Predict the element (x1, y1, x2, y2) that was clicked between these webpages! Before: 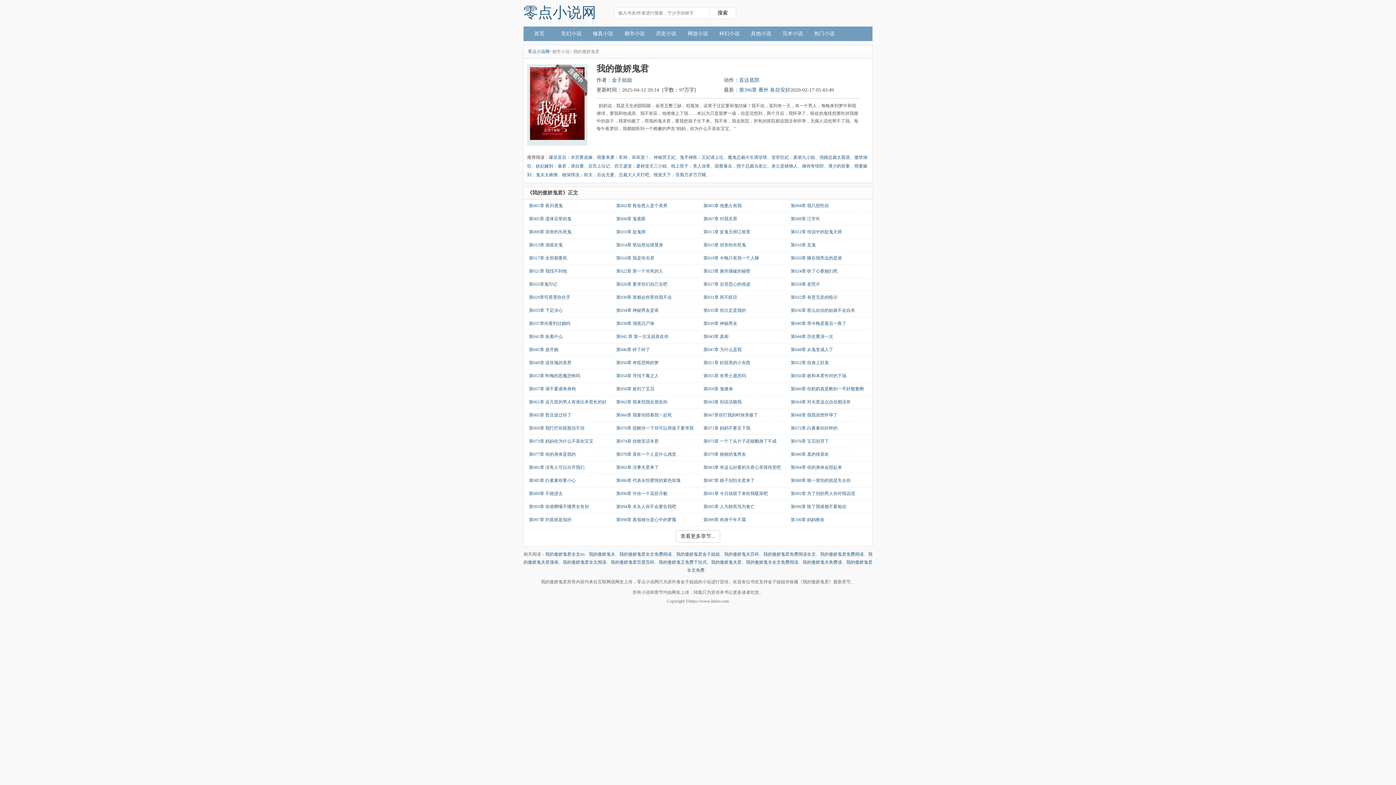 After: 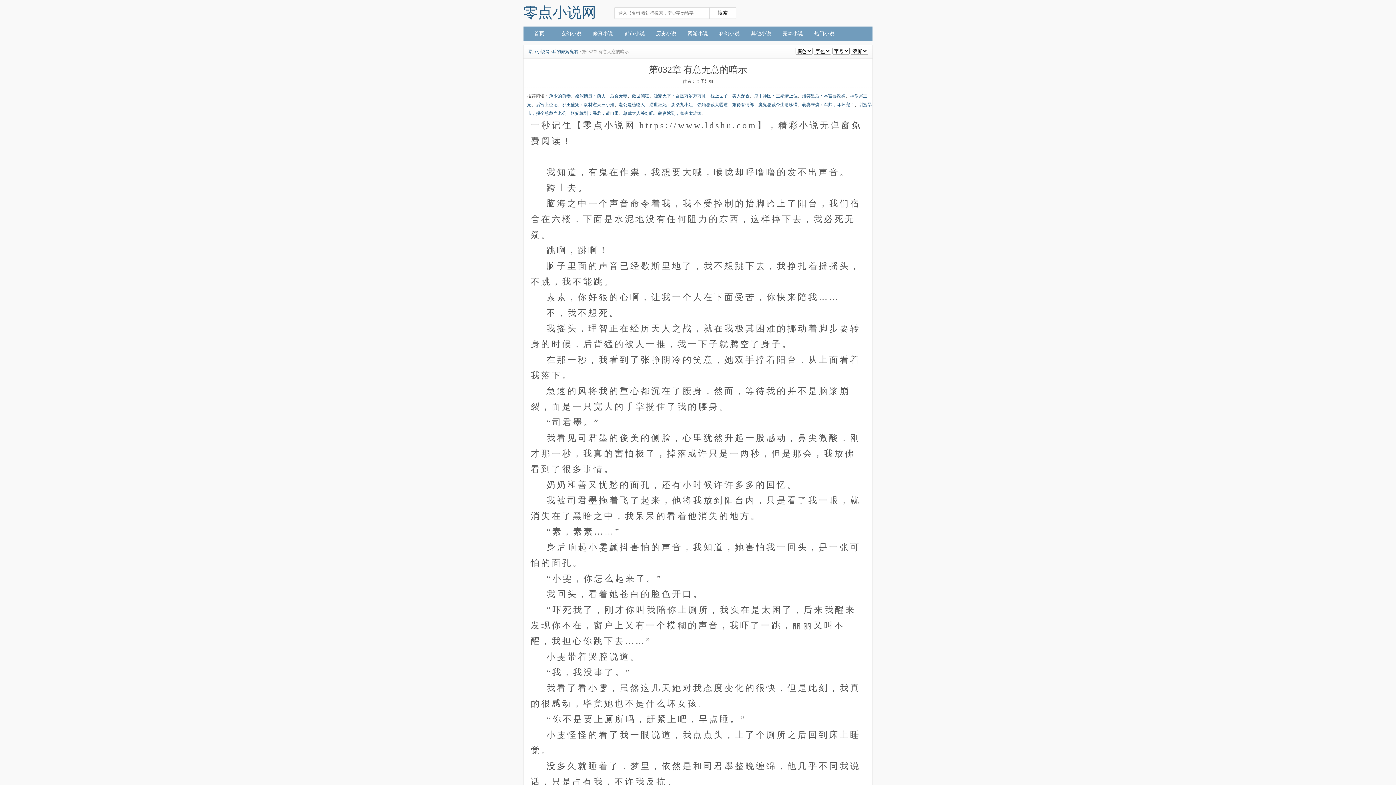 Action: bbox: (790, 294, 837, 300) label: 第032章 有意无意的暗示